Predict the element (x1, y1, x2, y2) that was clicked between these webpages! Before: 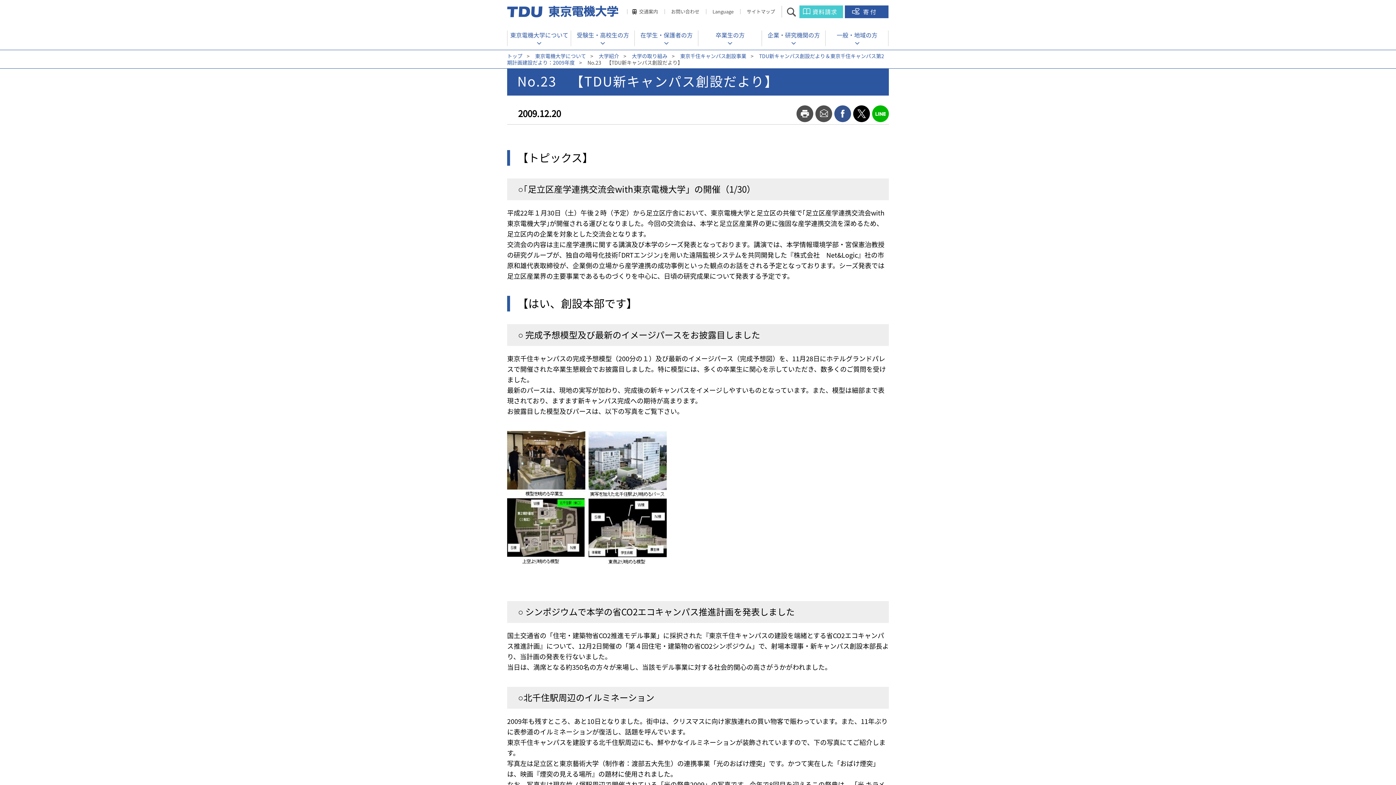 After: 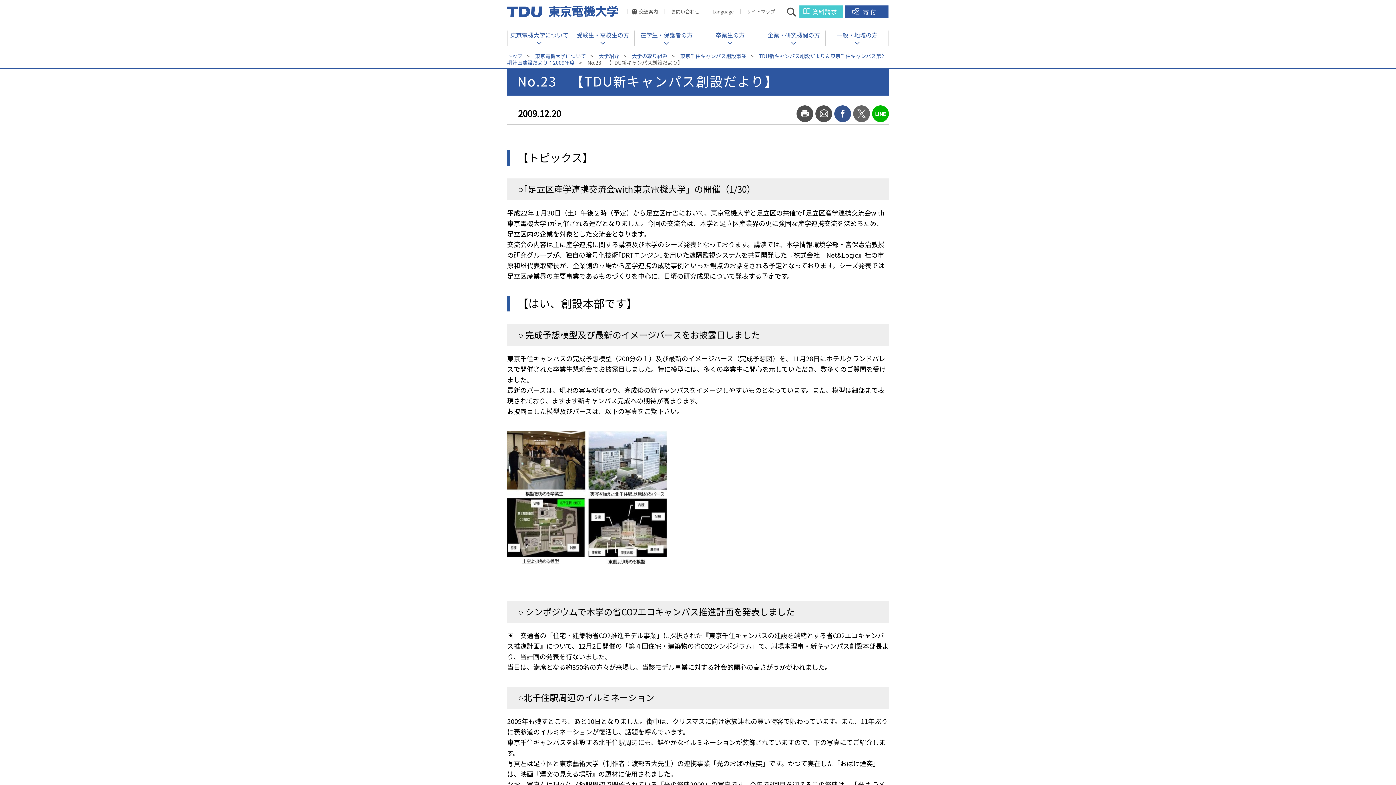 Action: label: twitter bbox: (853, 105, 870, 122)